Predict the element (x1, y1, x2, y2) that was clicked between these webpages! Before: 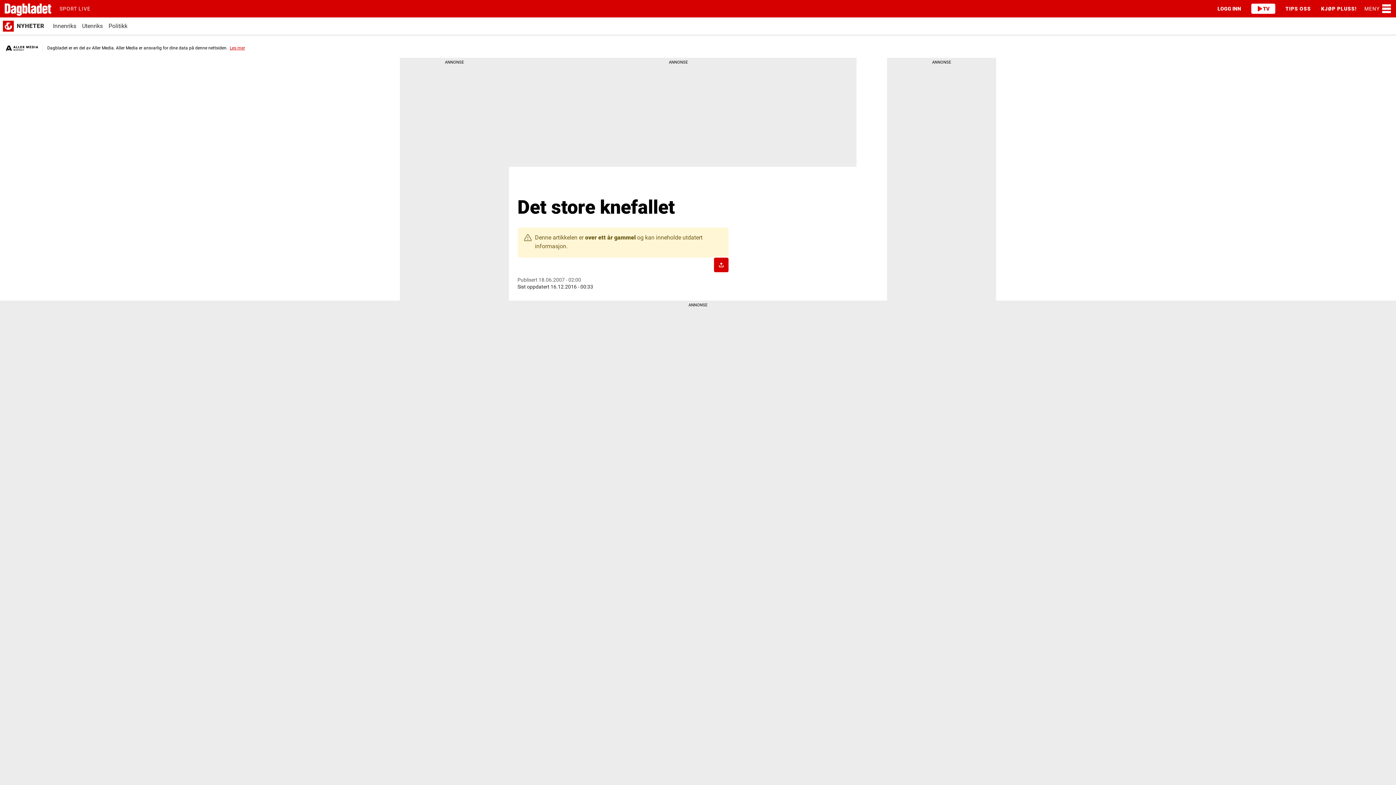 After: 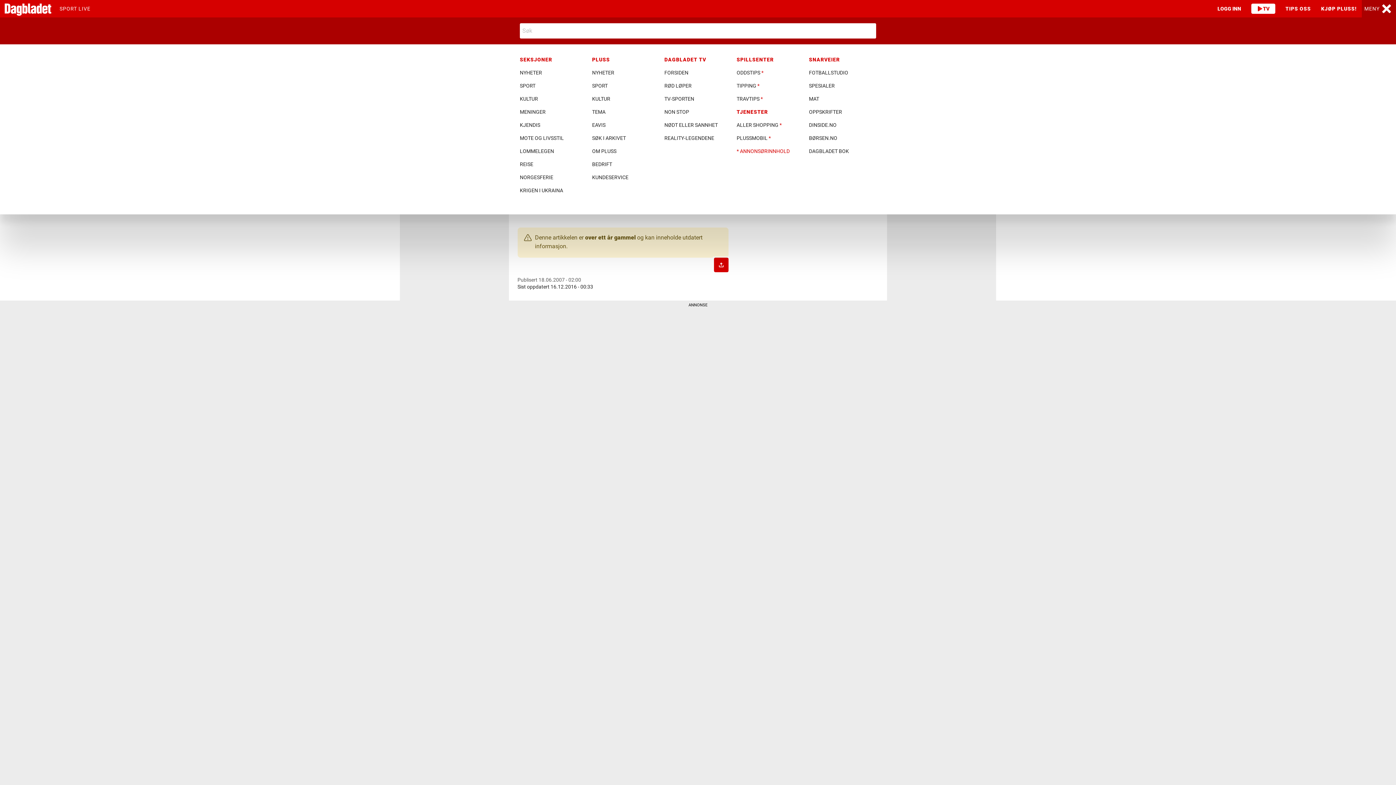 Action: label: MENY bbox: (1362, 0, 1396, 17)